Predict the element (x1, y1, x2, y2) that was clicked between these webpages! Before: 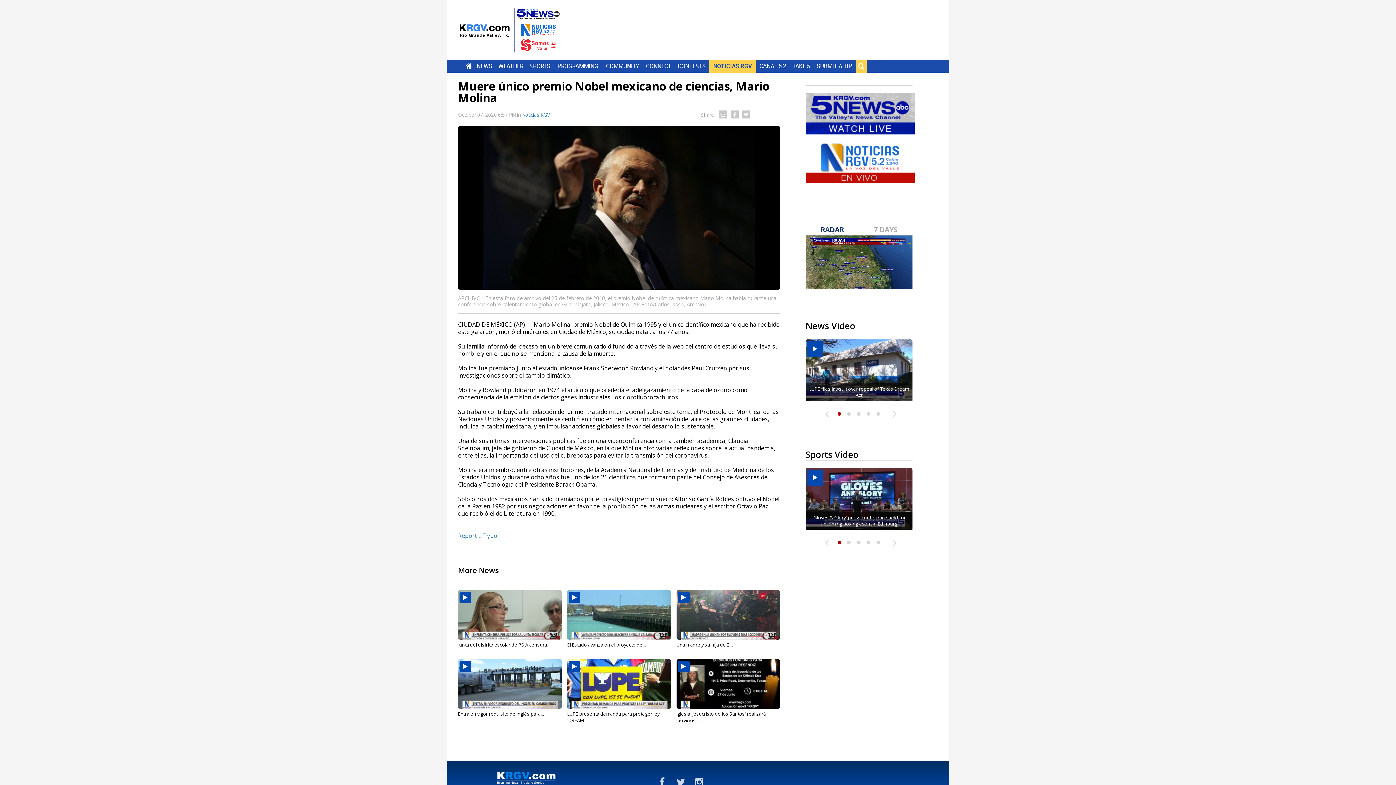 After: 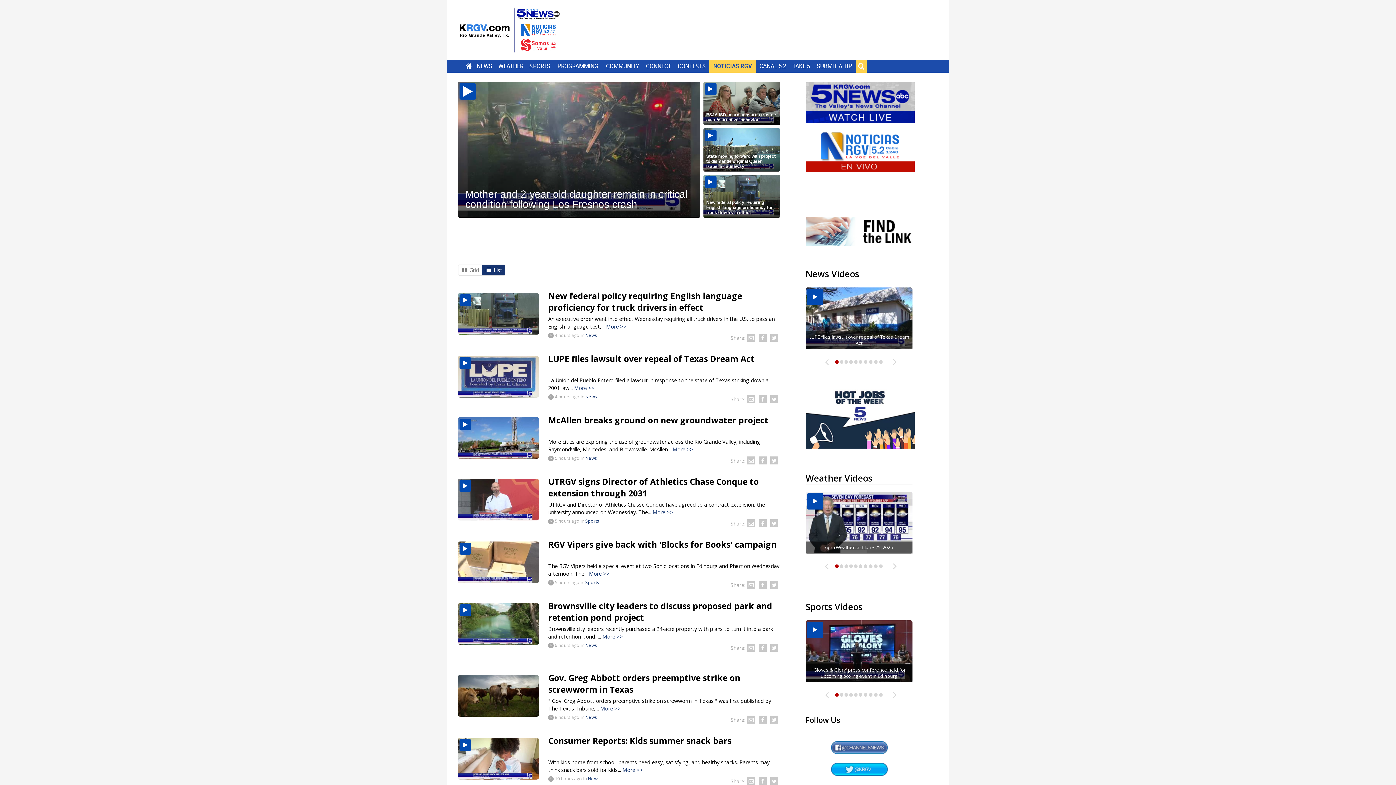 Action: bbox: (454, 7, 563, 54)